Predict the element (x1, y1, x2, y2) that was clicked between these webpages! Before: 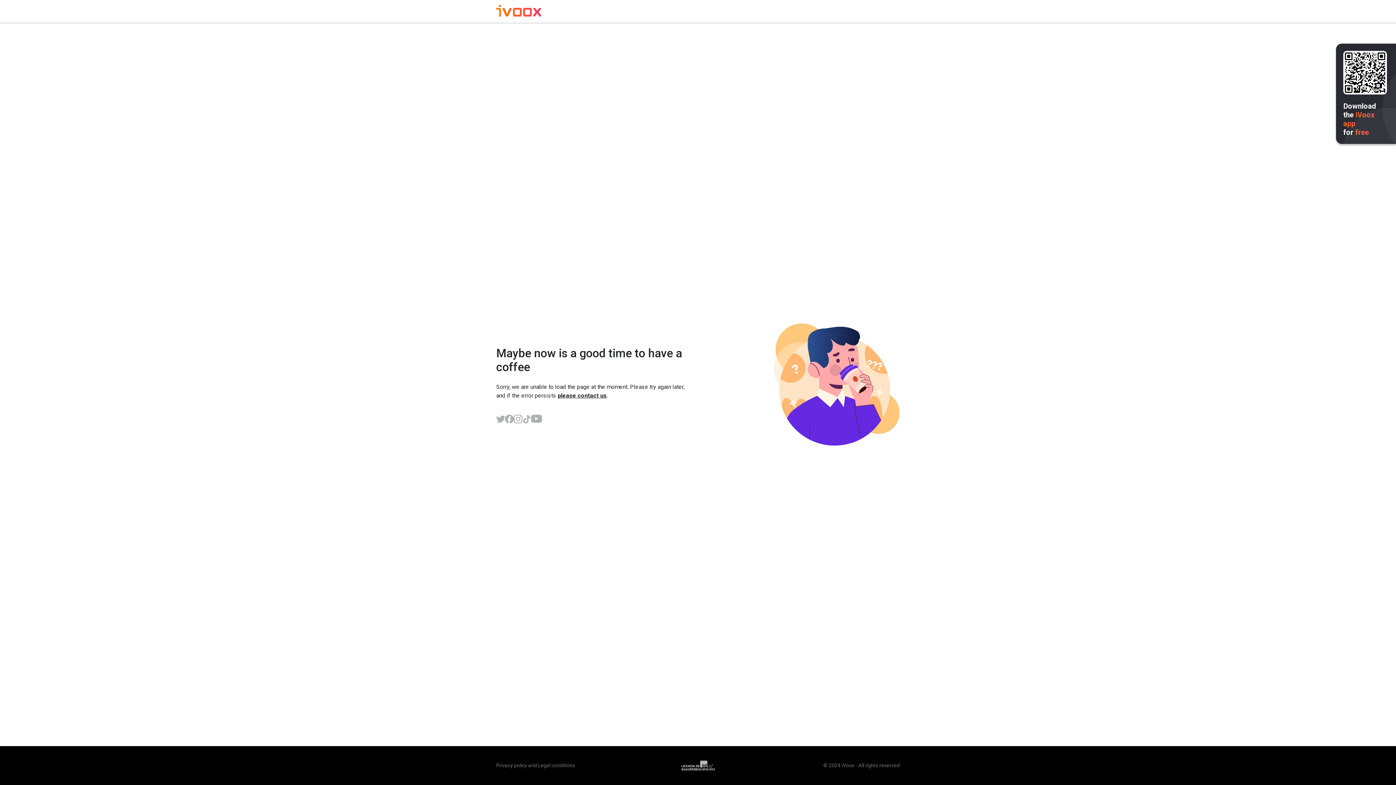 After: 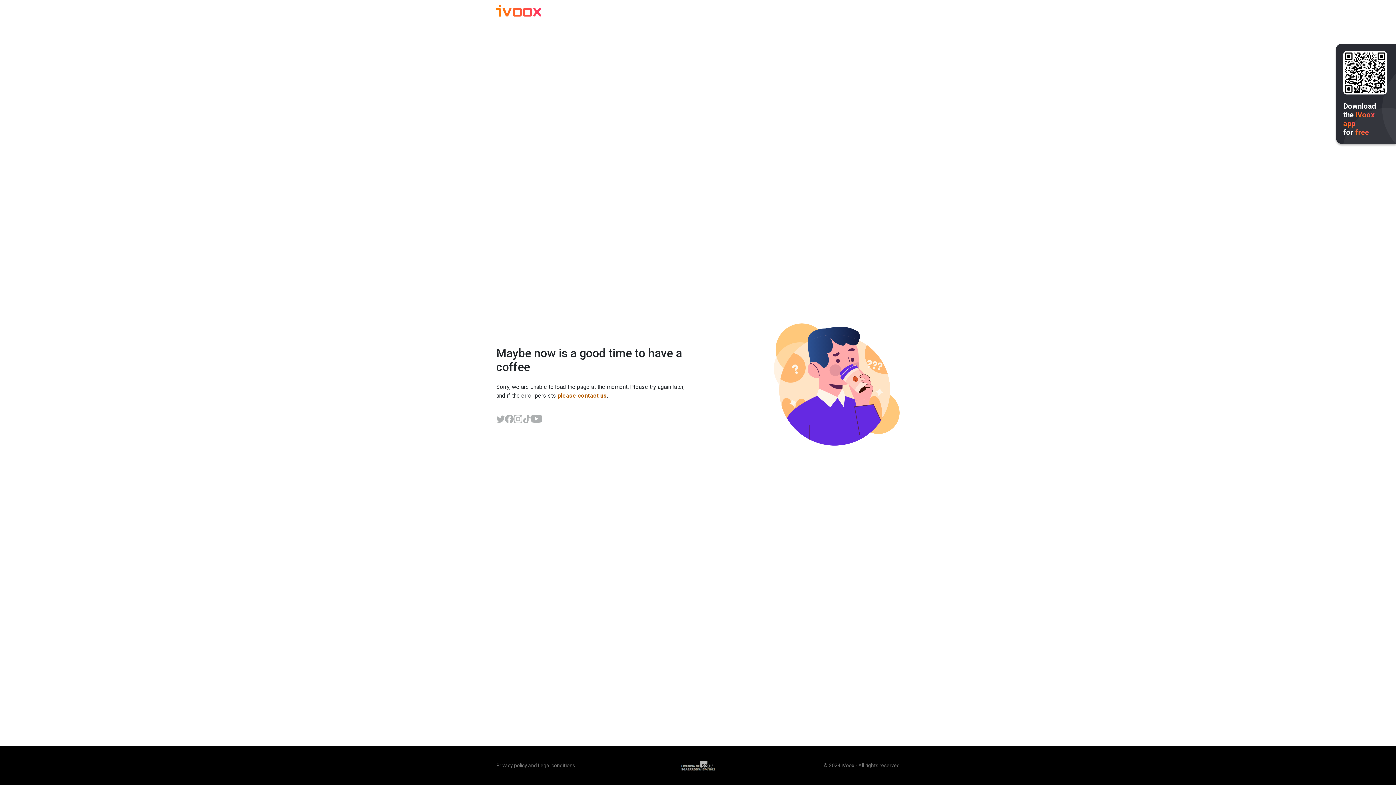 Action: label: please contact us bbox: (557, 392, 606, 399)